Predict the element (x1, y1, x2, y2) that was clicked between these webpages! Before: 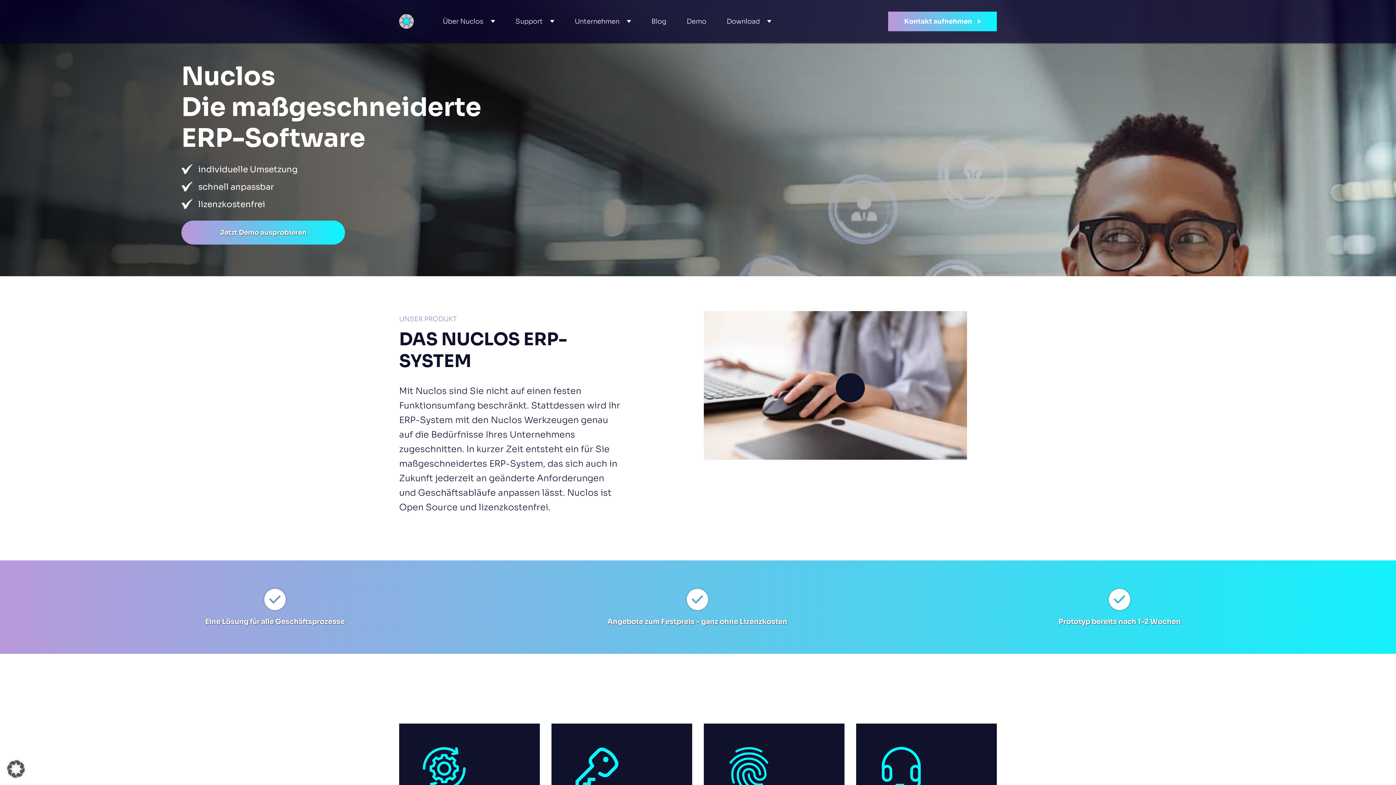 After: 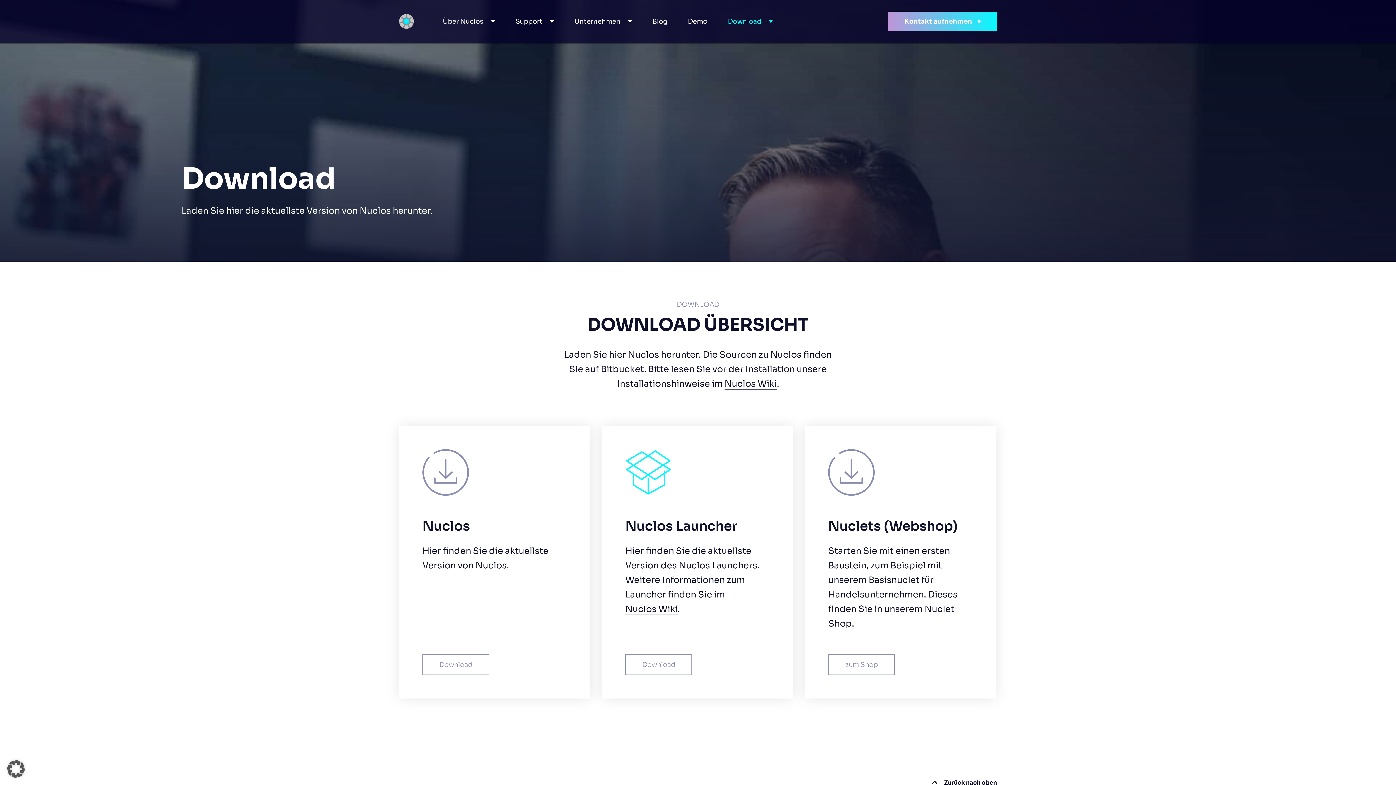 Action: label: Download bbox: (726, 17, 760, 25)